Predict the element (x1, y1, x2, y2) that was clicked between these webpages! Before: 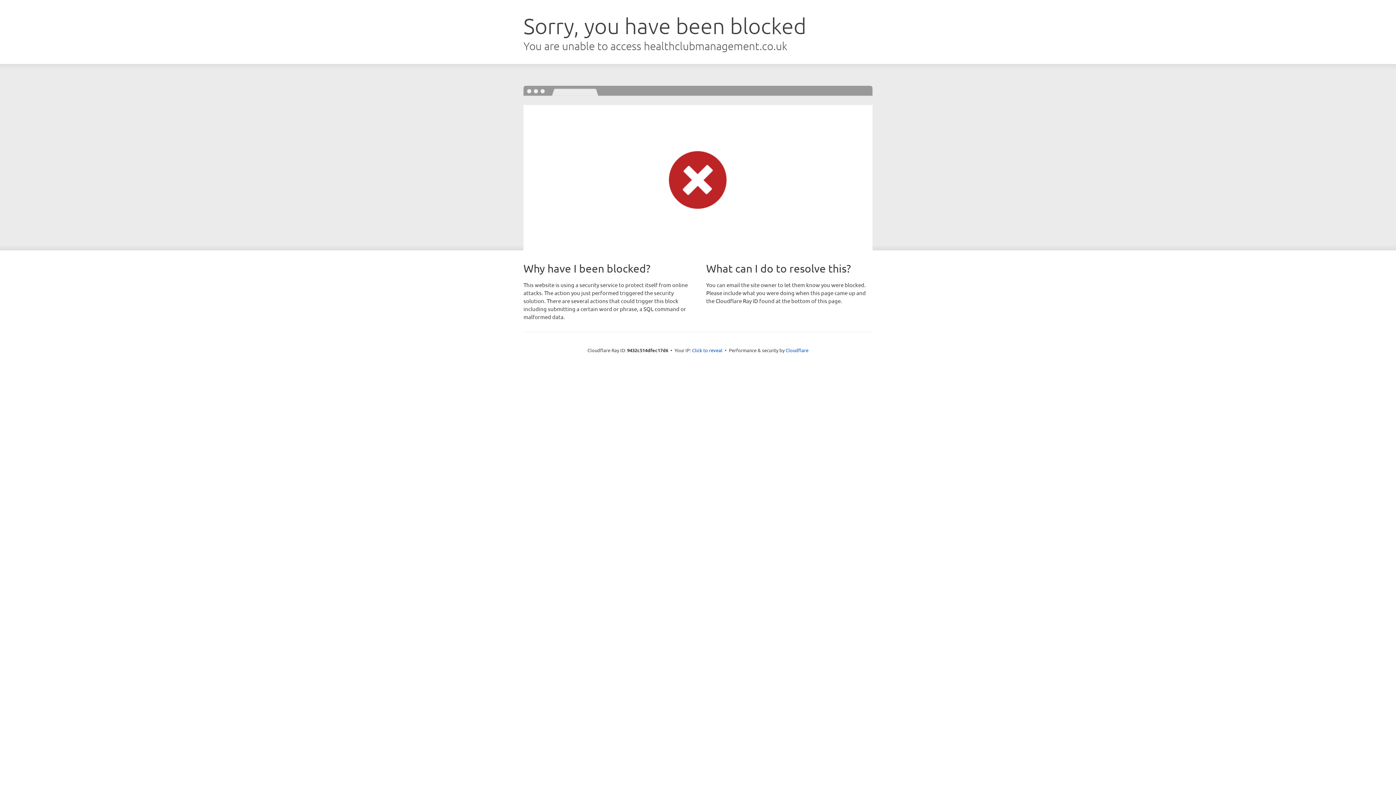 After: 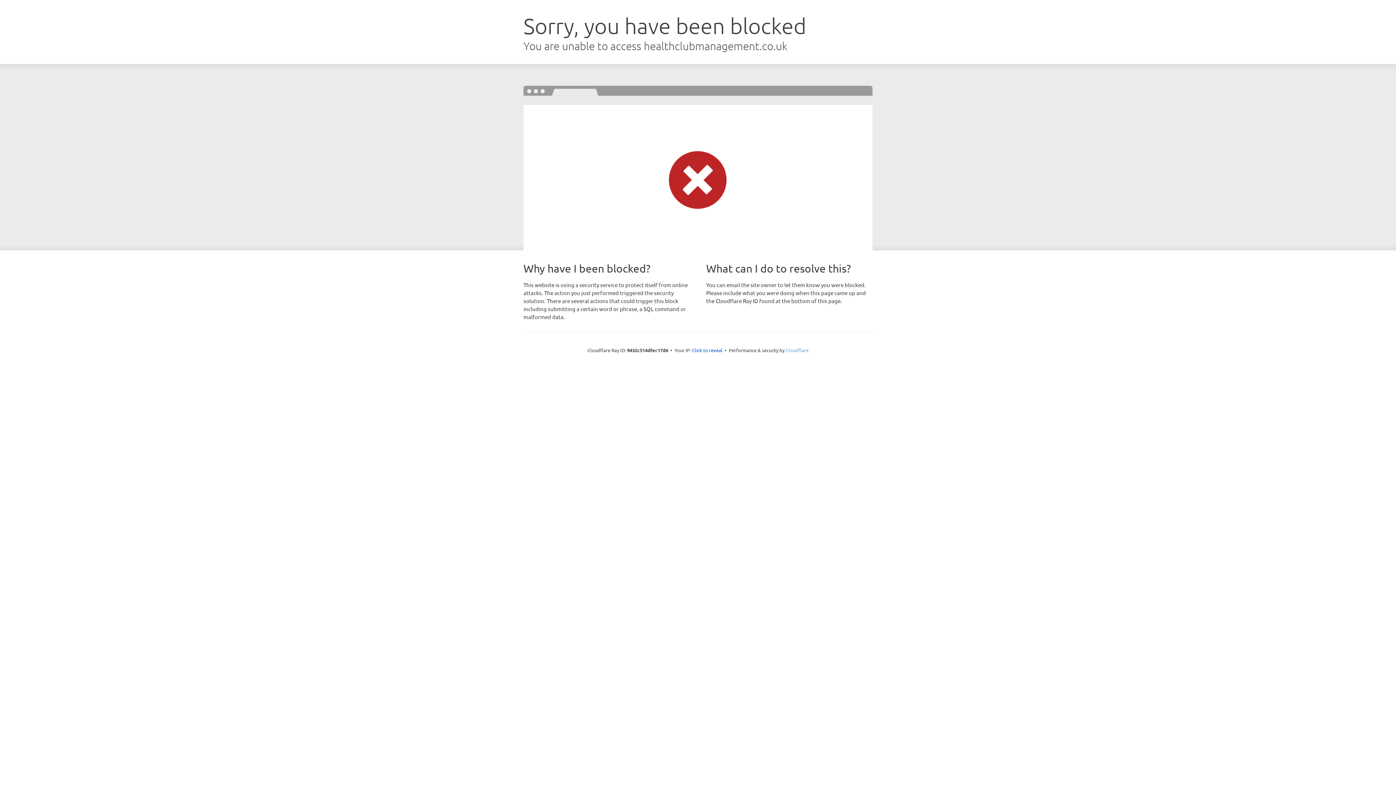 Action: label: Cloudflare bbox: (785, 347, 808, 353)